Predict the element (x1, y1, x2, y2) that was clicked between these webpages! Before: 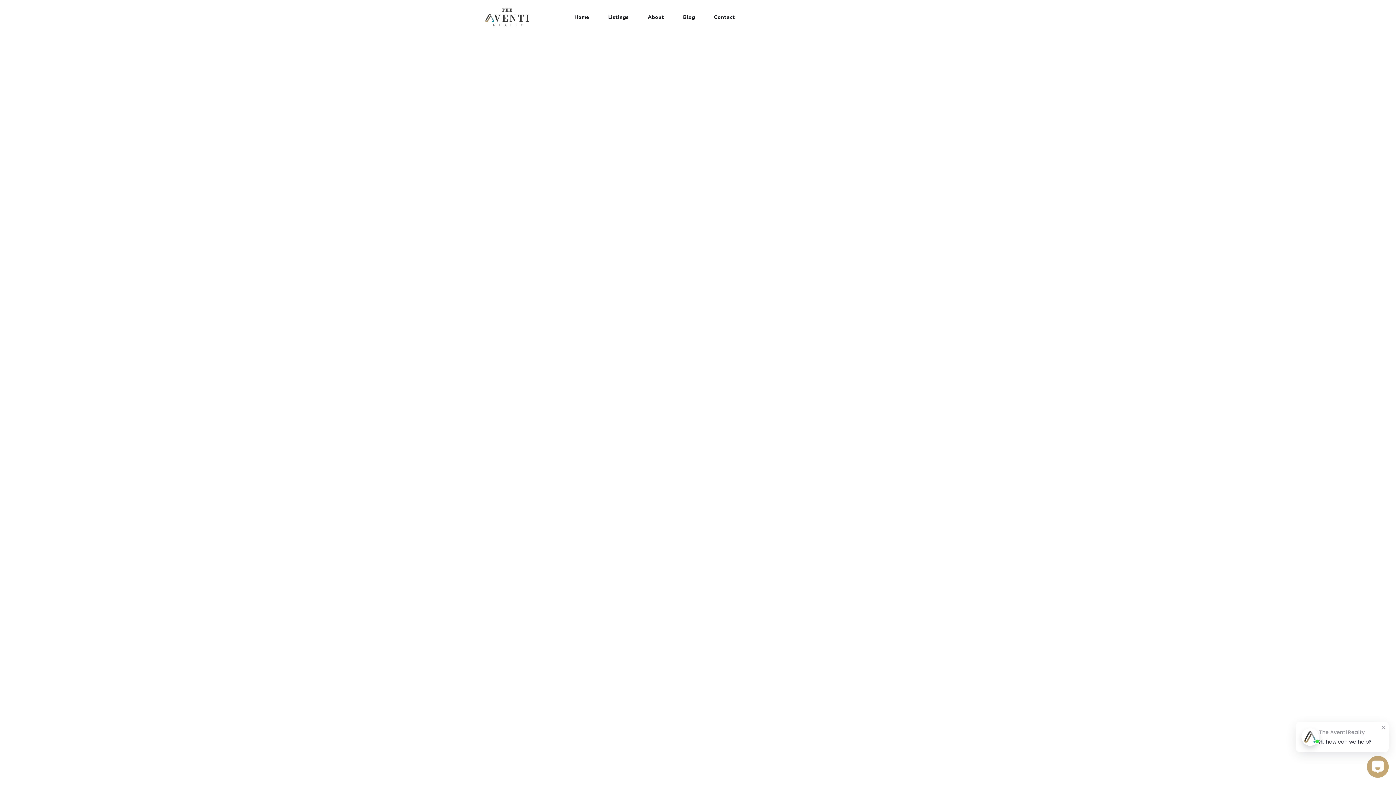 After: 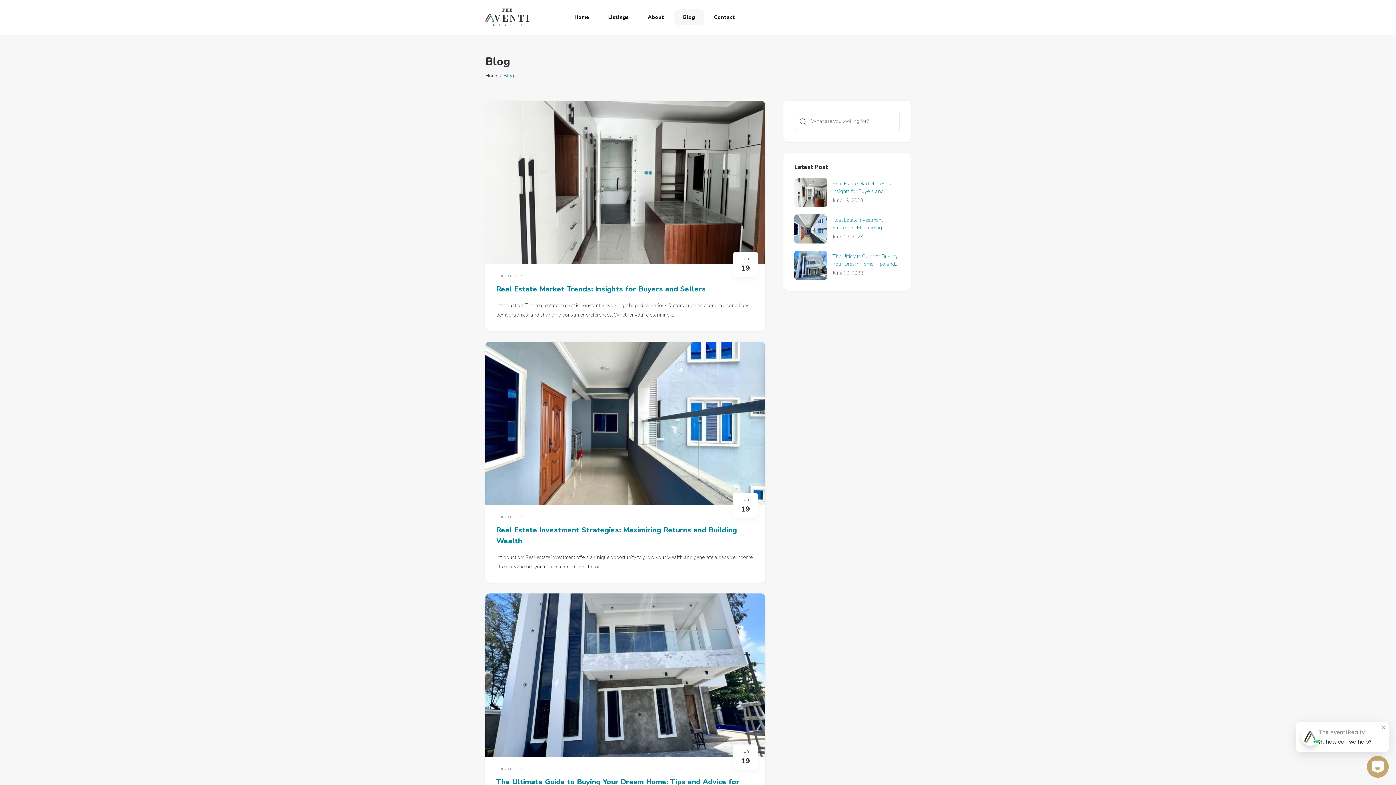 Action: label: Blog bbox: (674, 9, 704, 25)